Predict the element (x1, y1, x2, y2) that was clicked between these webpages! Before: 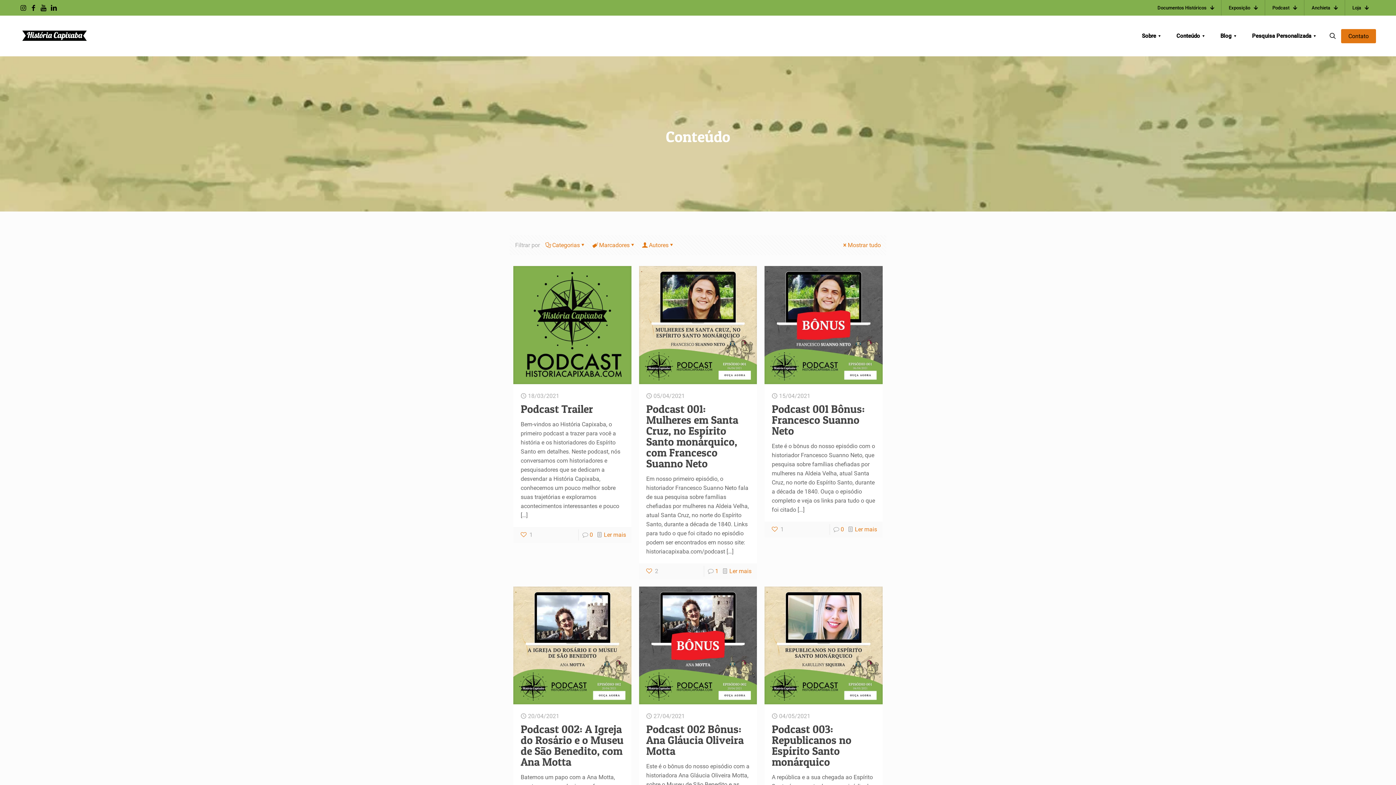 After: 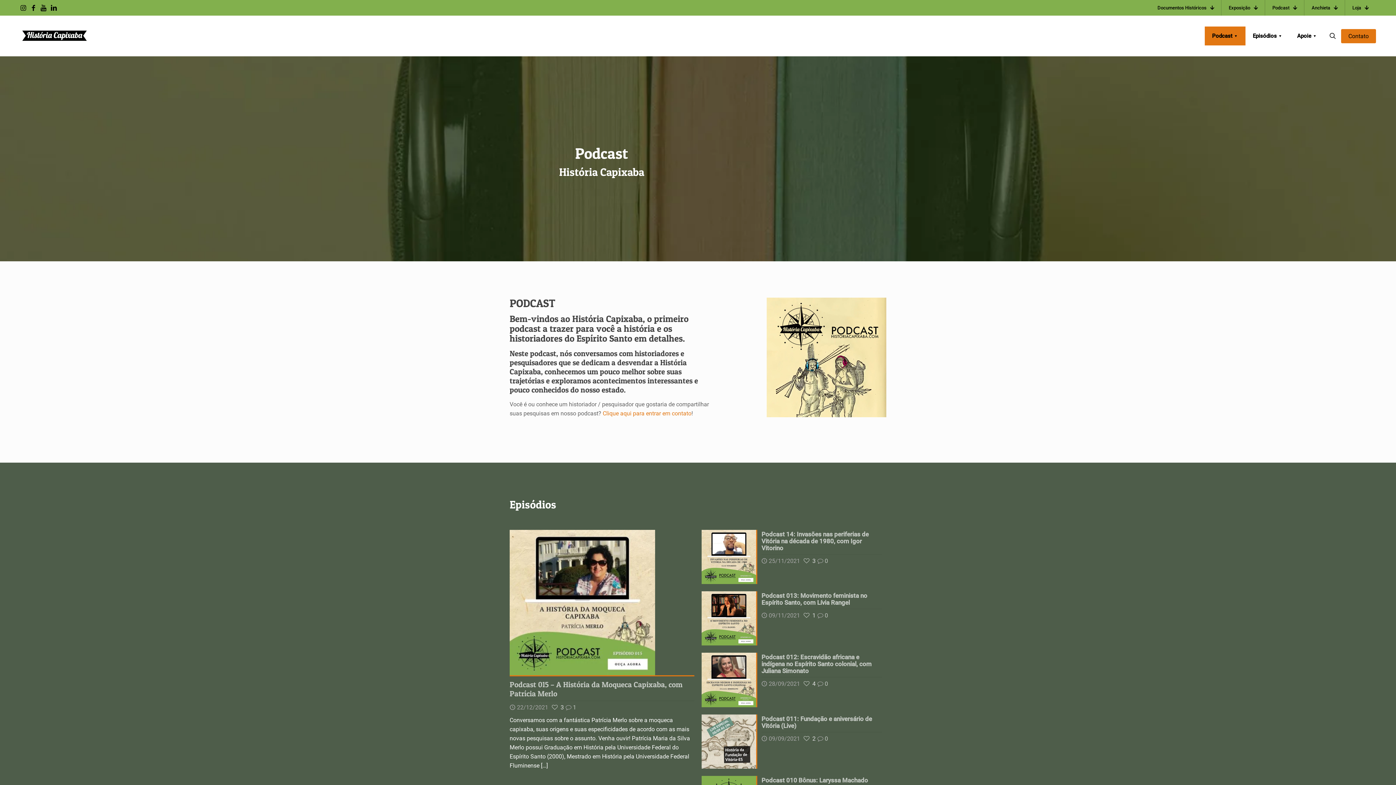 Action: label: Podcast bbox: (1265, 0, 1304, 15)